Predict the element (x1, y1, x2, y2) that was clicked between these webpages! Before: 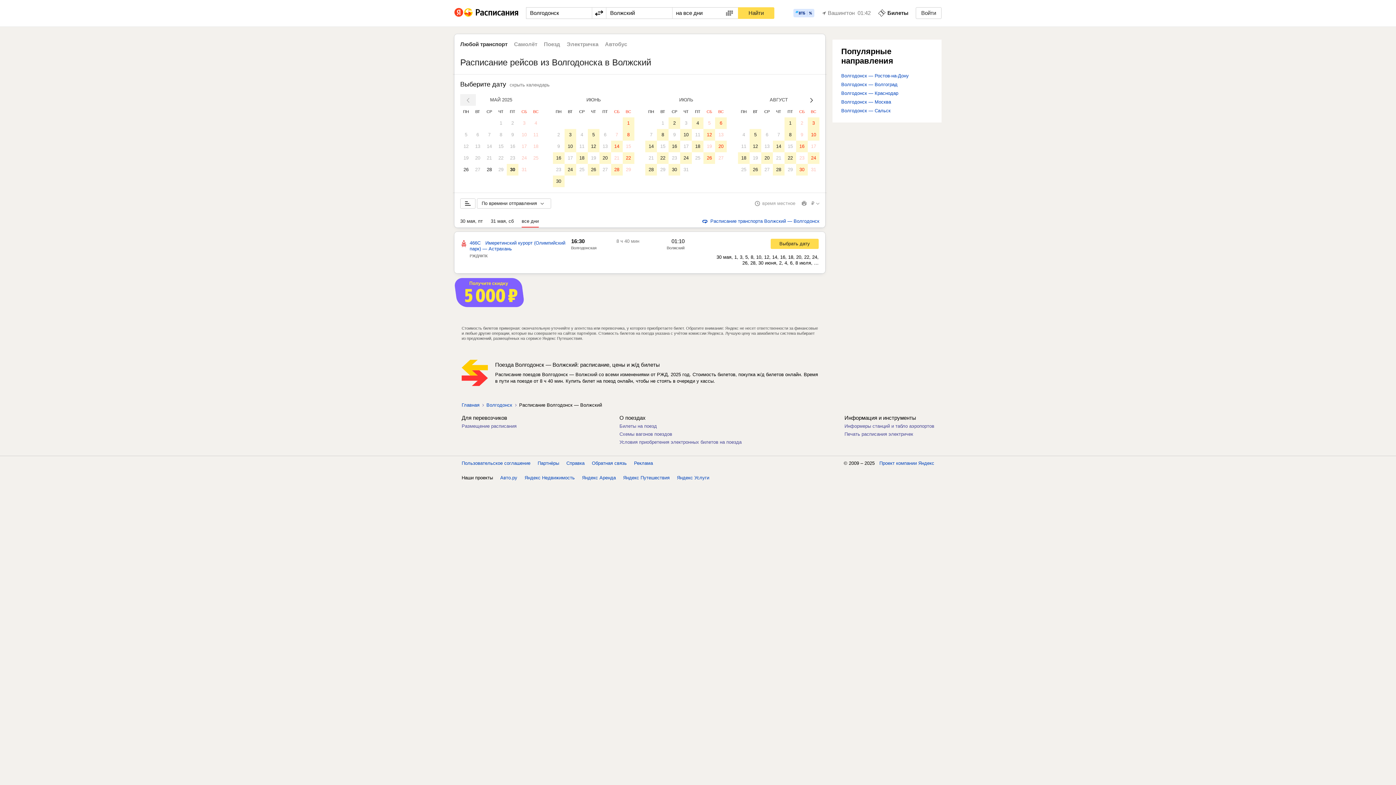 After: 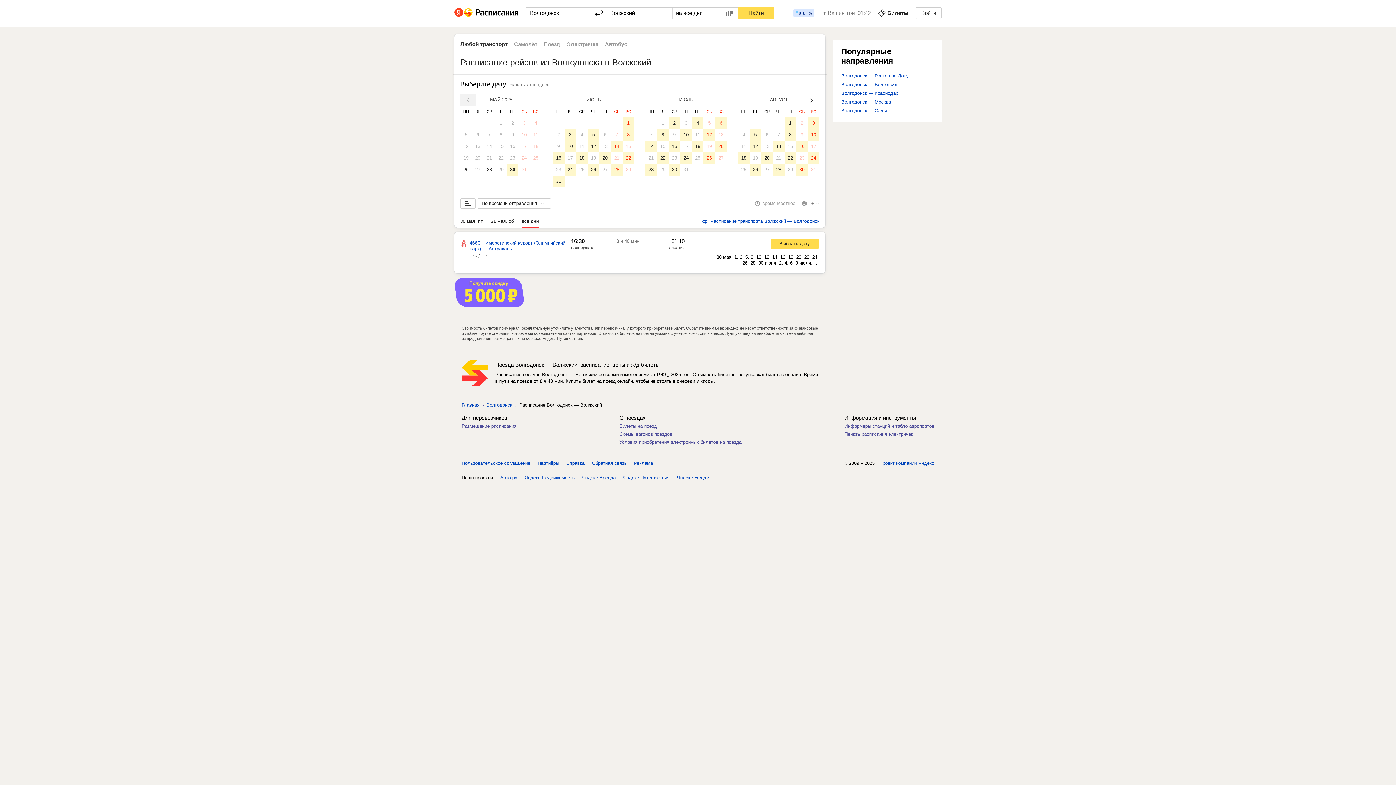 Action: label: 4 bbox: (576, 129, 587, 140)